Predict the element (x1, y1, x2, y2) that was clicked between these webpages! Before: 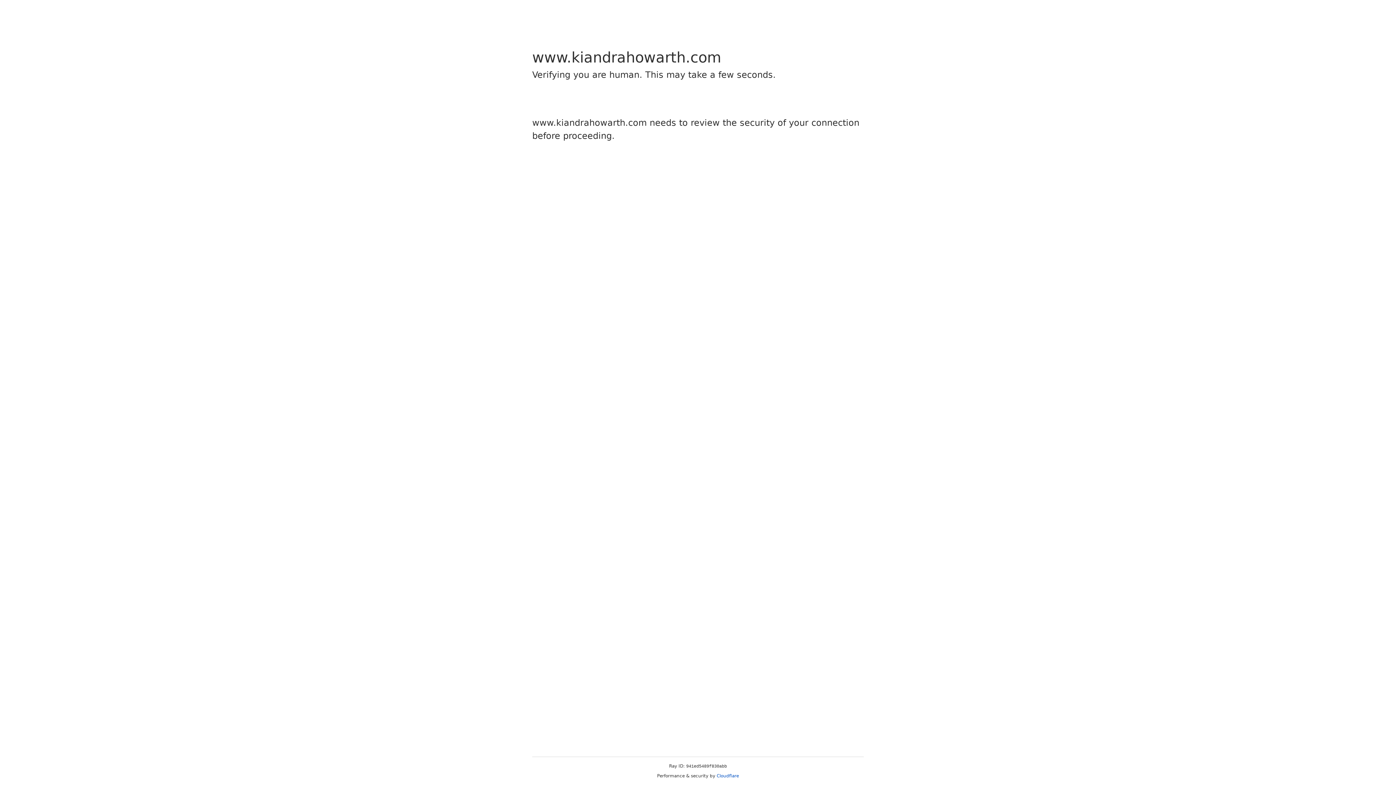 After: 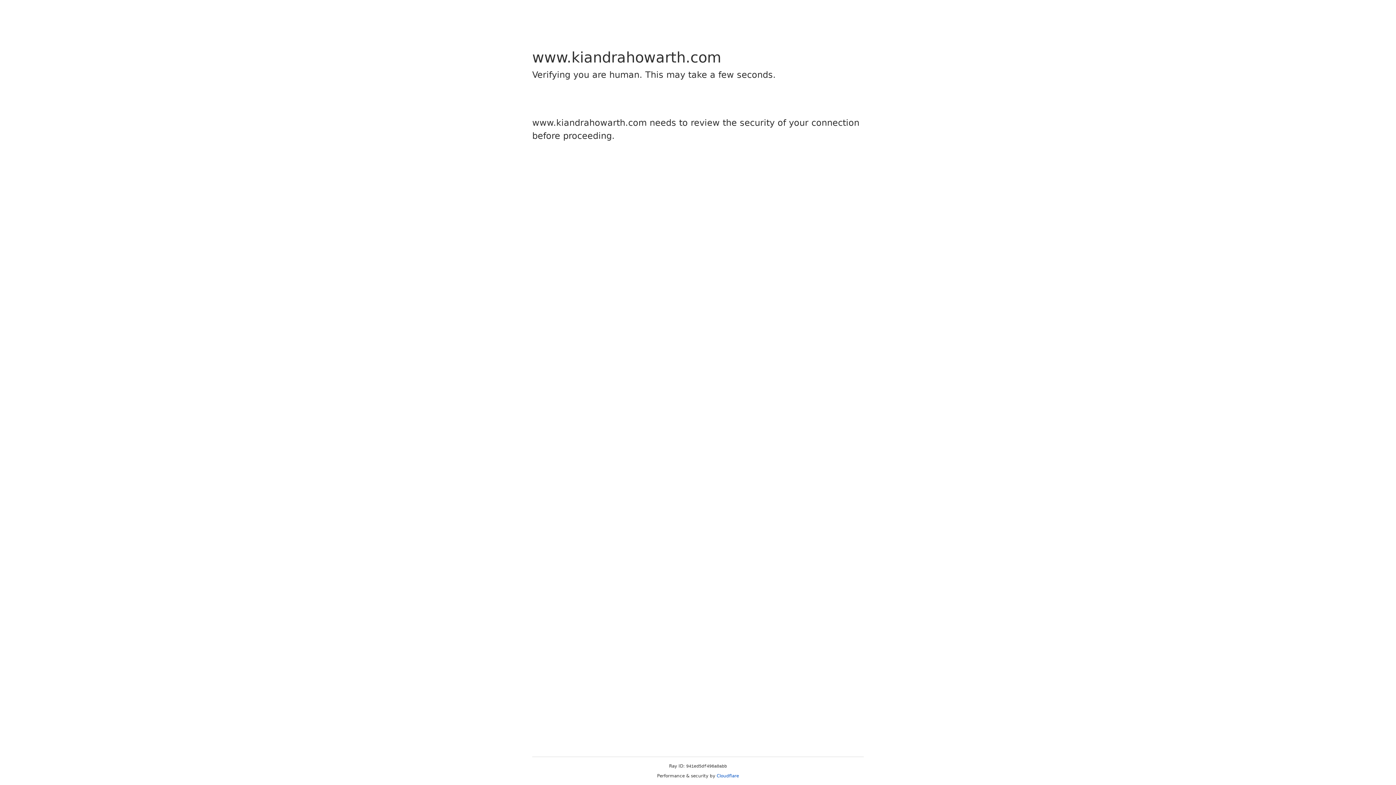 Action: bbox: (716, 773, 739, 778) label: Cloudflare